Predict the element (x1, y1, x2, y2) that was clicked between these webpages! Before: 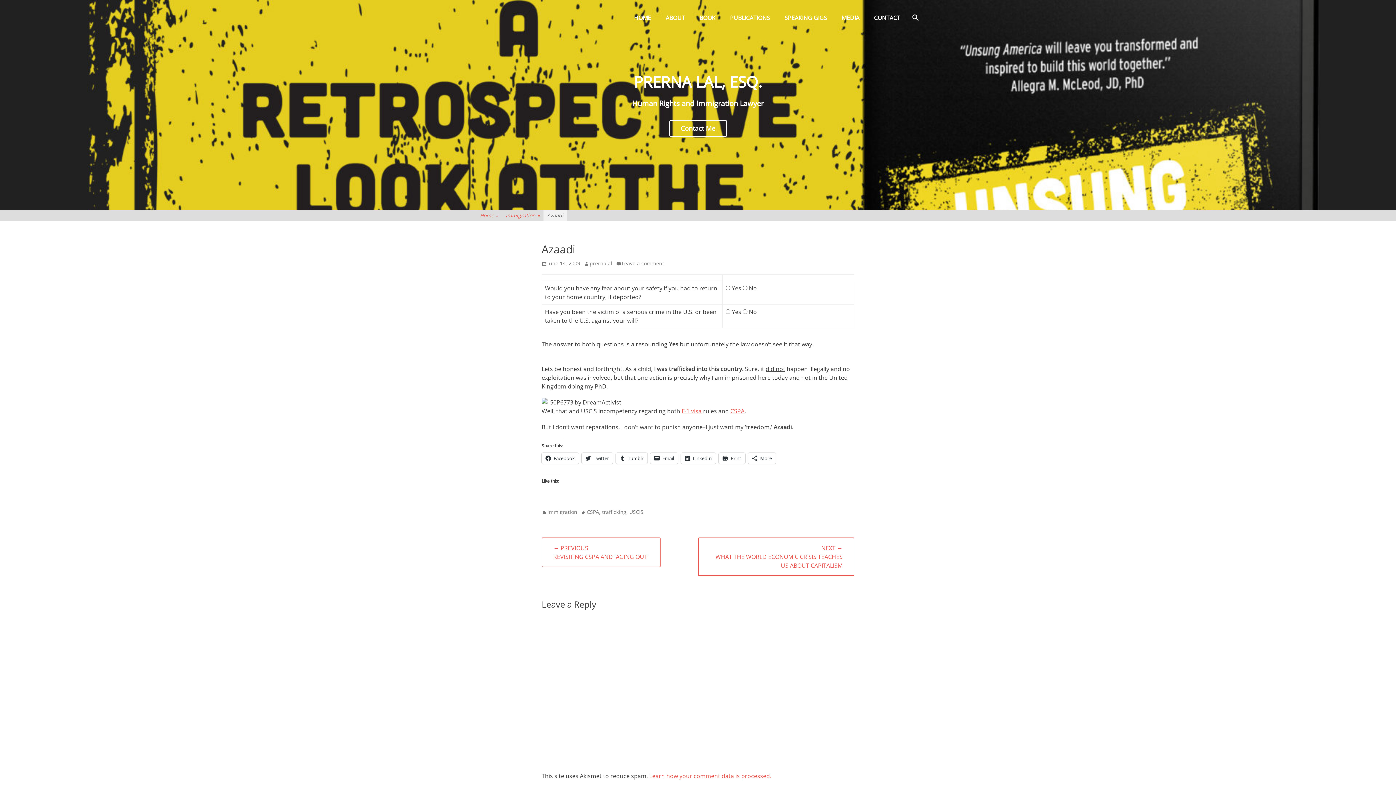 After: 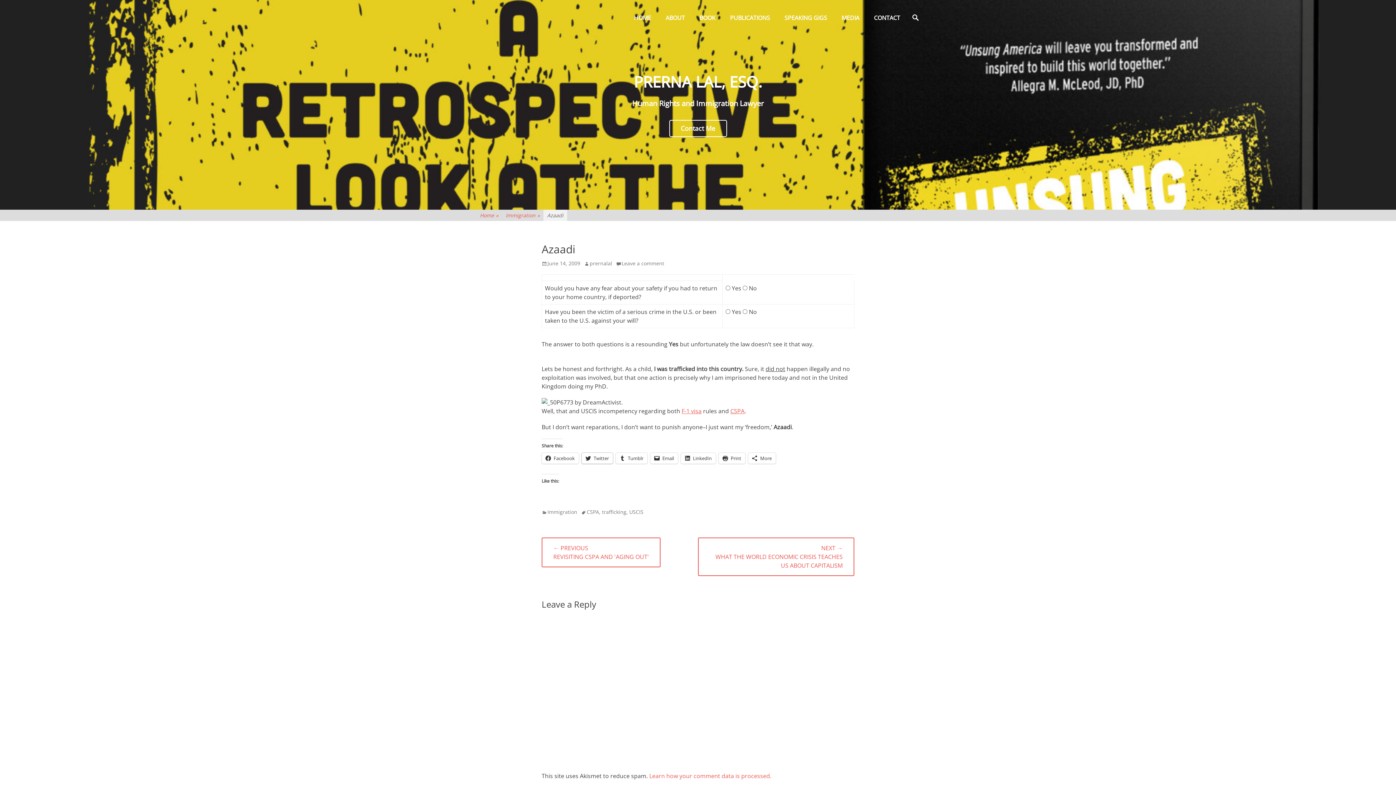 Action: label: Twitter bbox: (581, 453, 613, 464)